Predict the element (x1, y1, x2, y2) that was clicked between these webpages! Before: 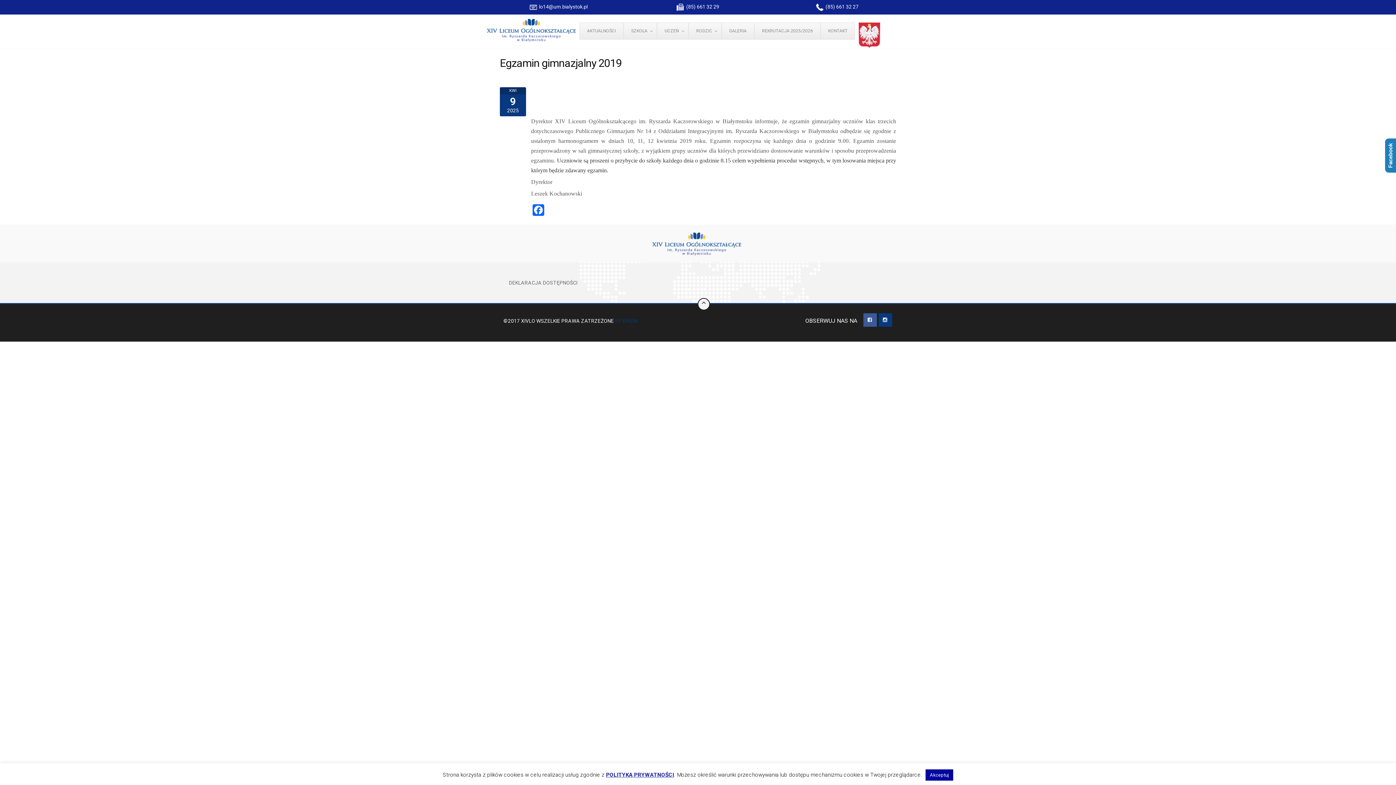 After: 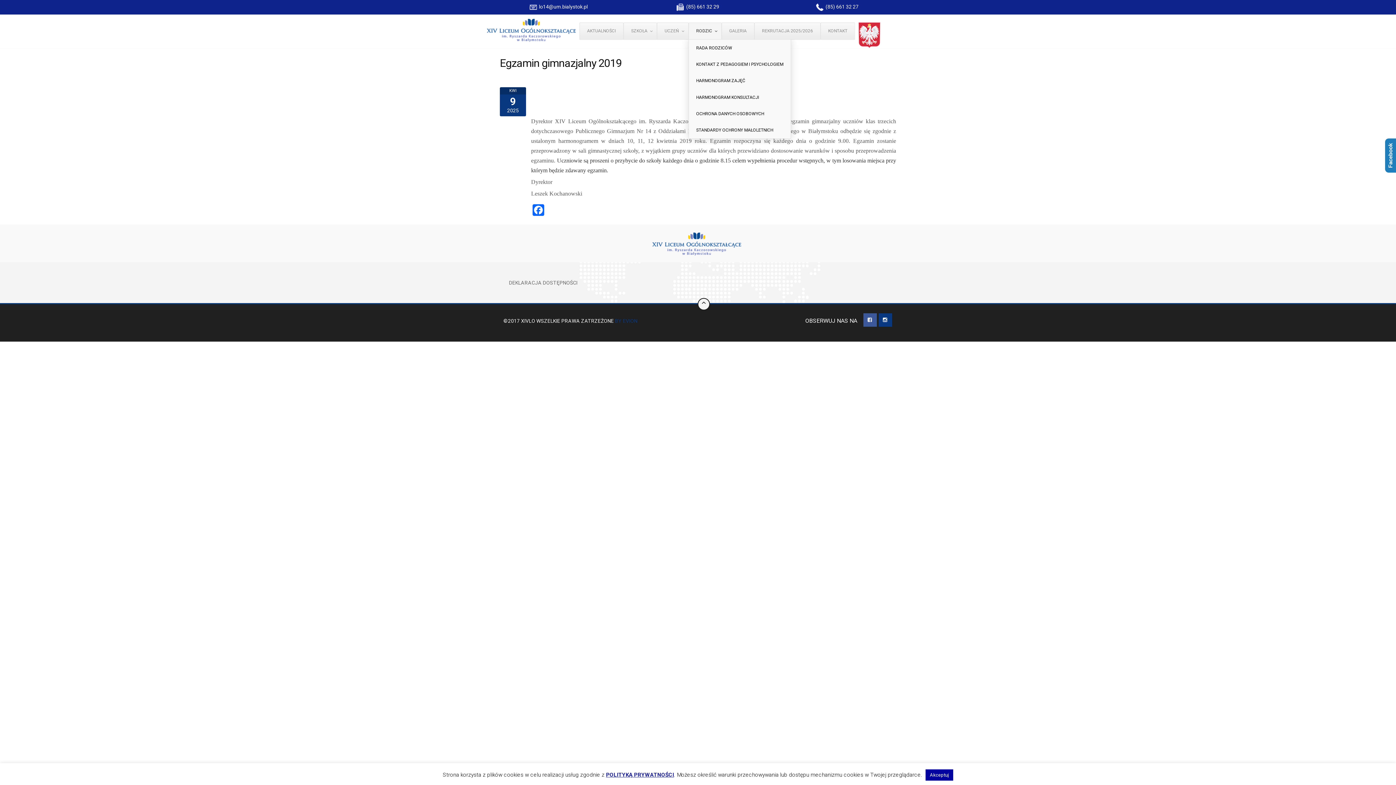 Action: bbox: (688, 22, 721, 39) label: RODZIC